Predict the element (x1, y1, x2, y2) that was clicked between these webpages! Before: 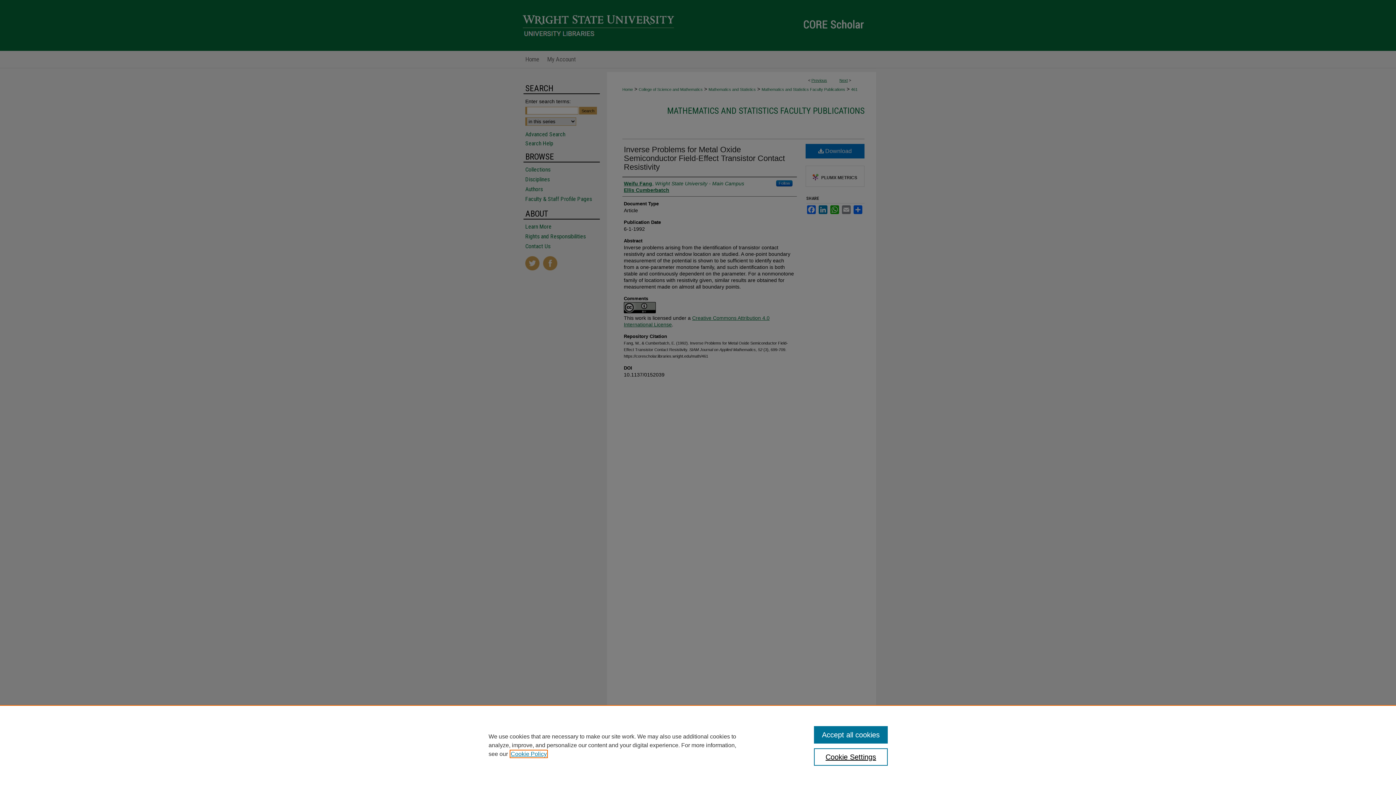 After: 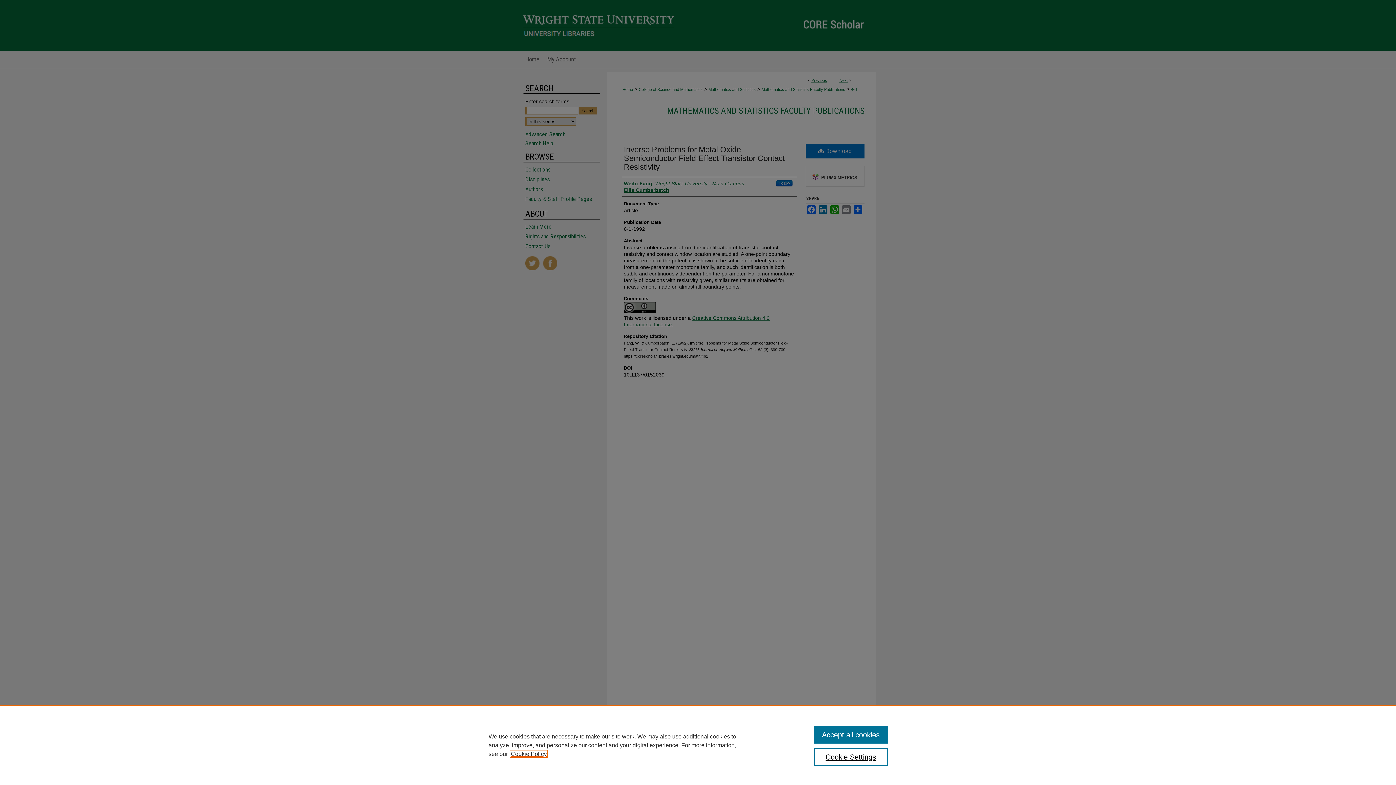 Action: bbox: (510, 751, 546, 757) label: , opens in a new tab